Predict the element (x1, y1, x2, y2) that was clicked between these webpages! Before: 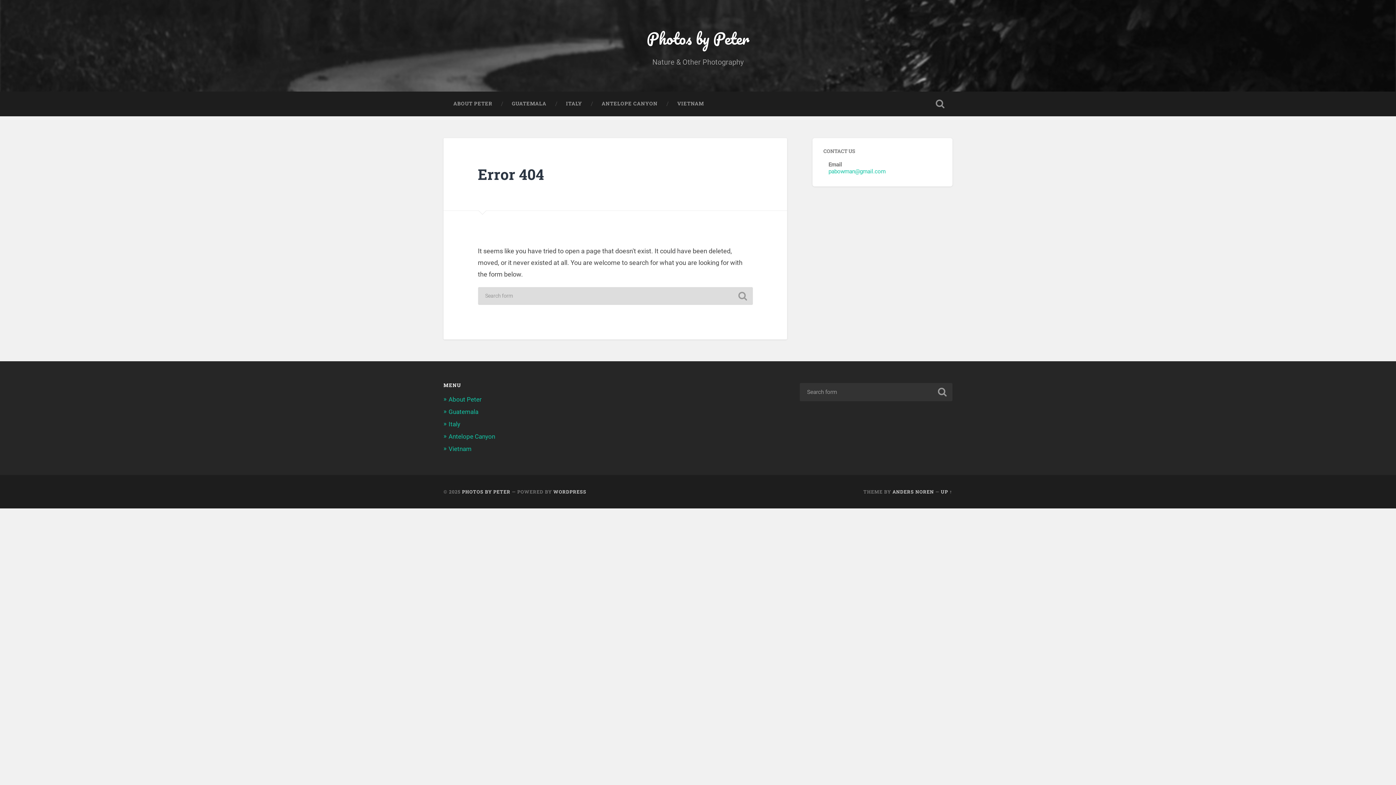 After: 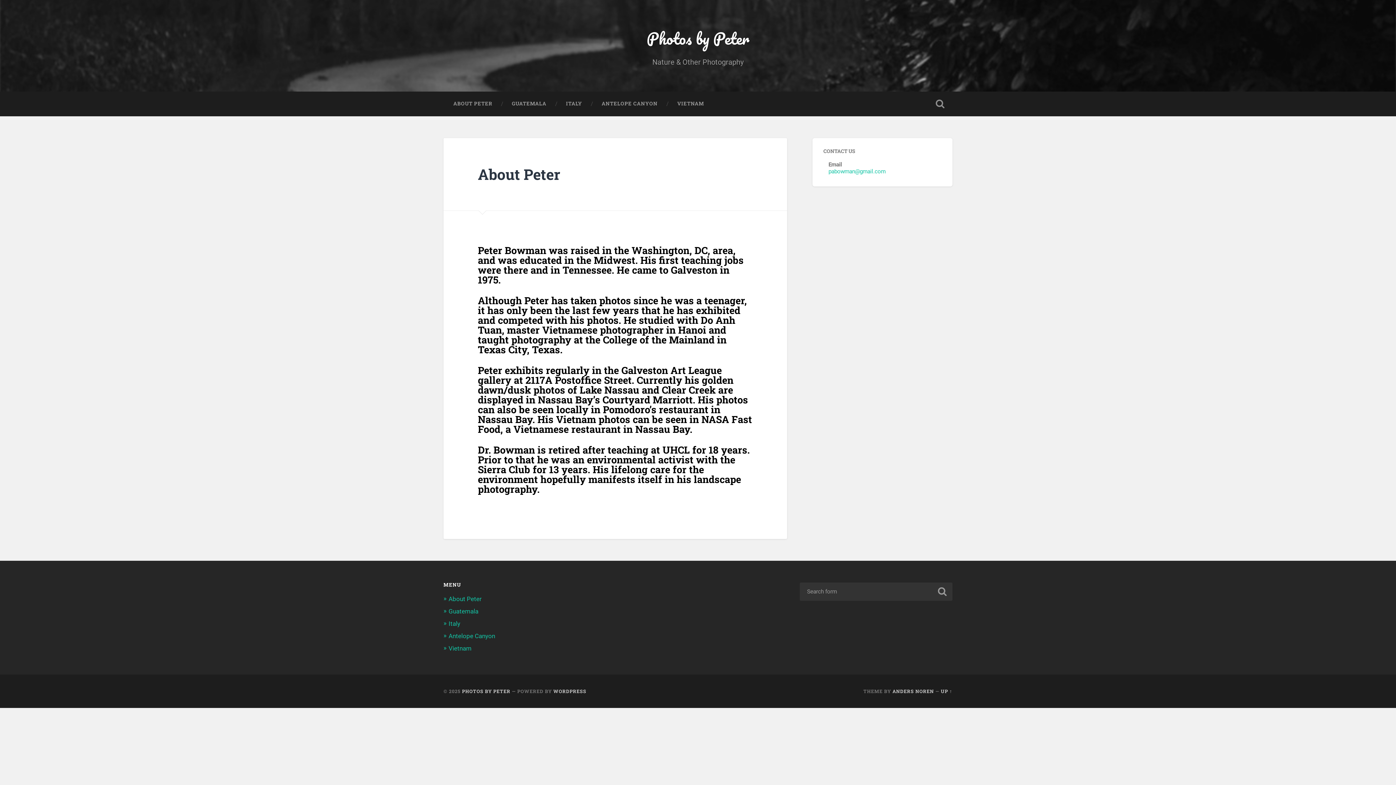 Action: bbox: (646, 25, 749, 51) label: Photos by Peter